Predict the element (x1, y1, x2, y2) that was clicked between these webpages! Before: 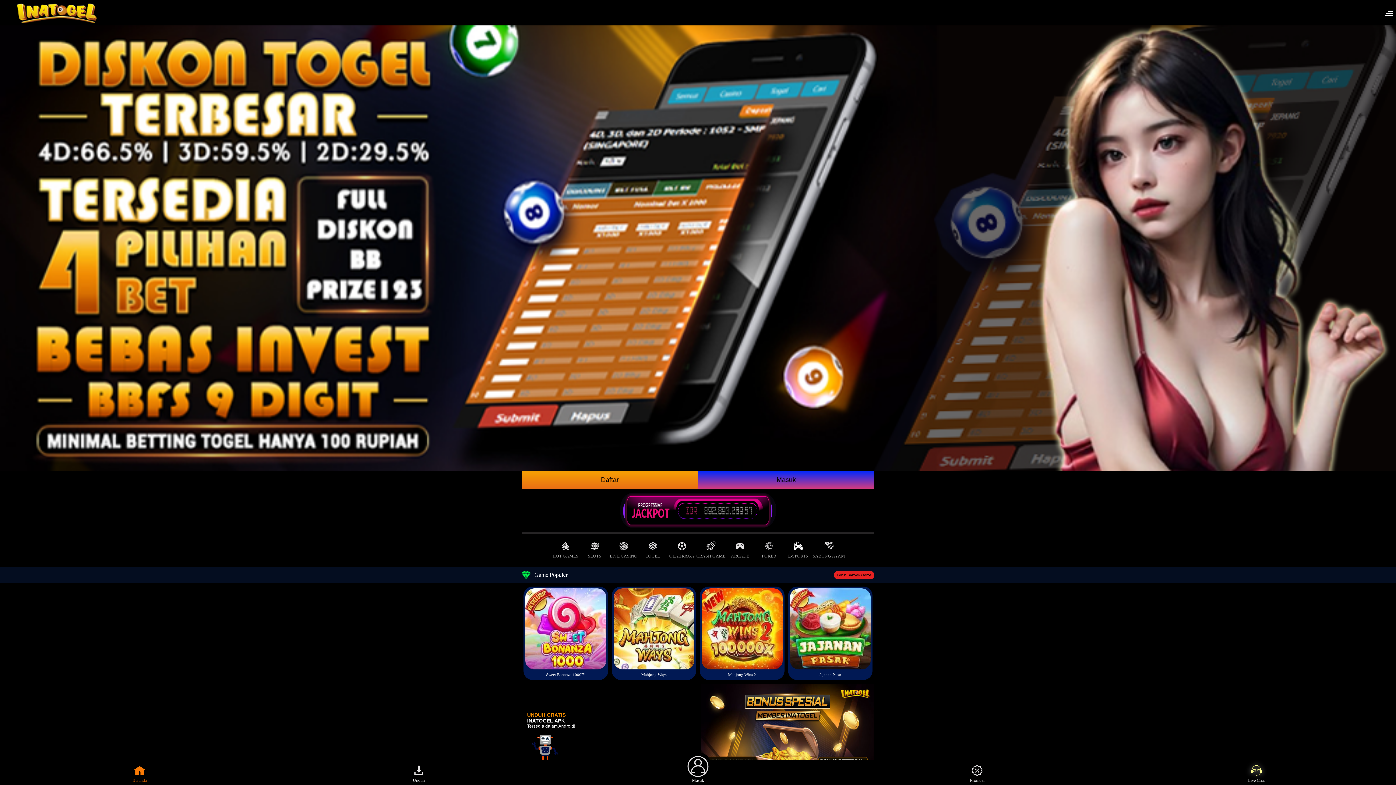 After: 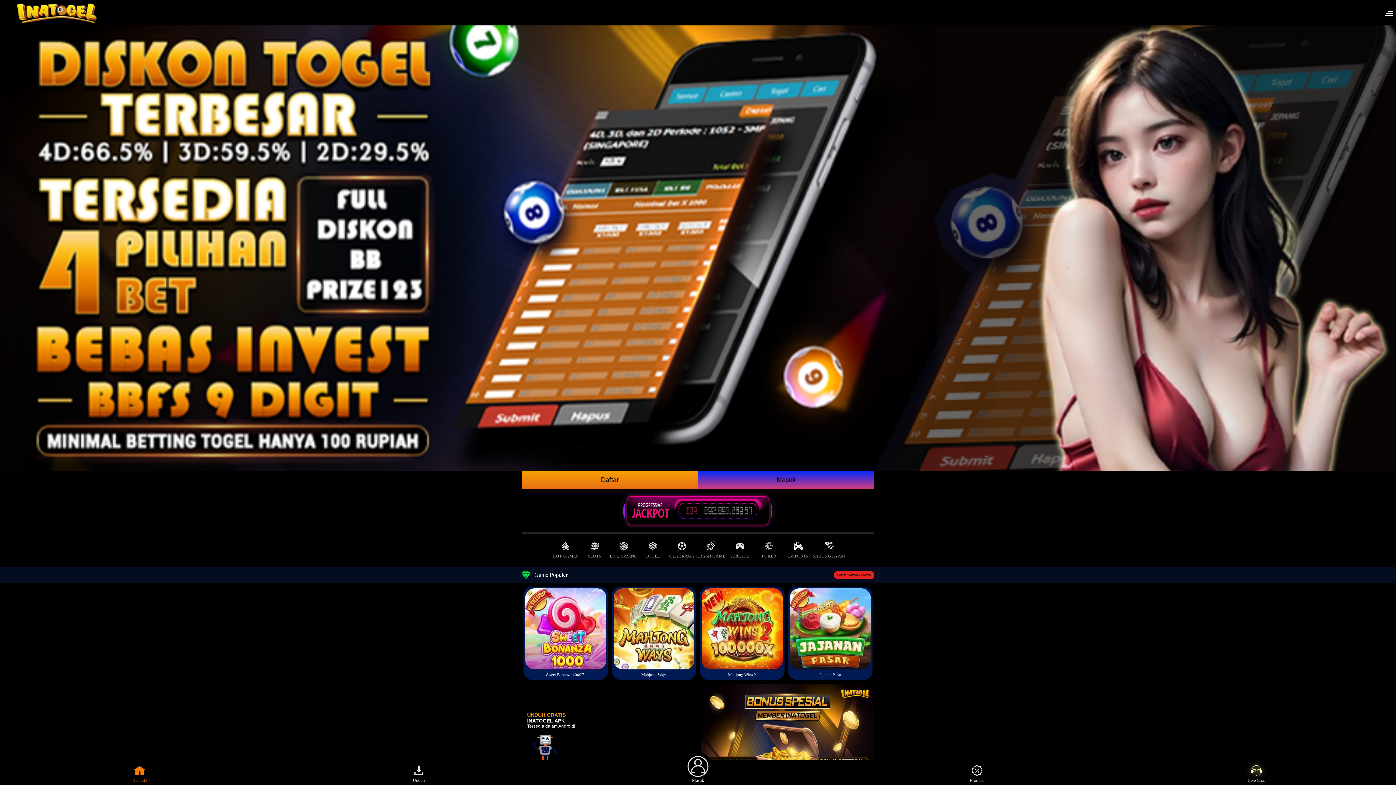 Action: label: Promosi bbox: (963, 763, 991, 785)